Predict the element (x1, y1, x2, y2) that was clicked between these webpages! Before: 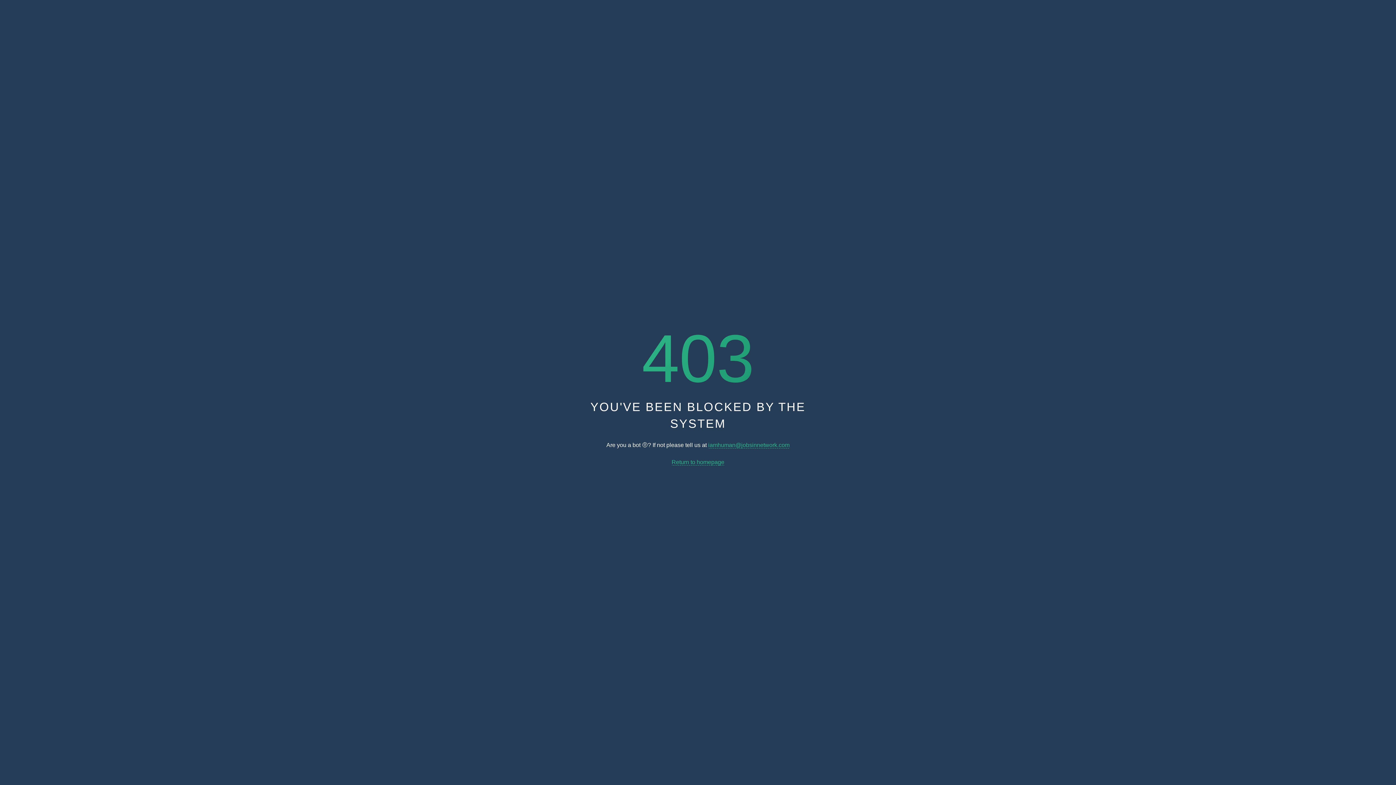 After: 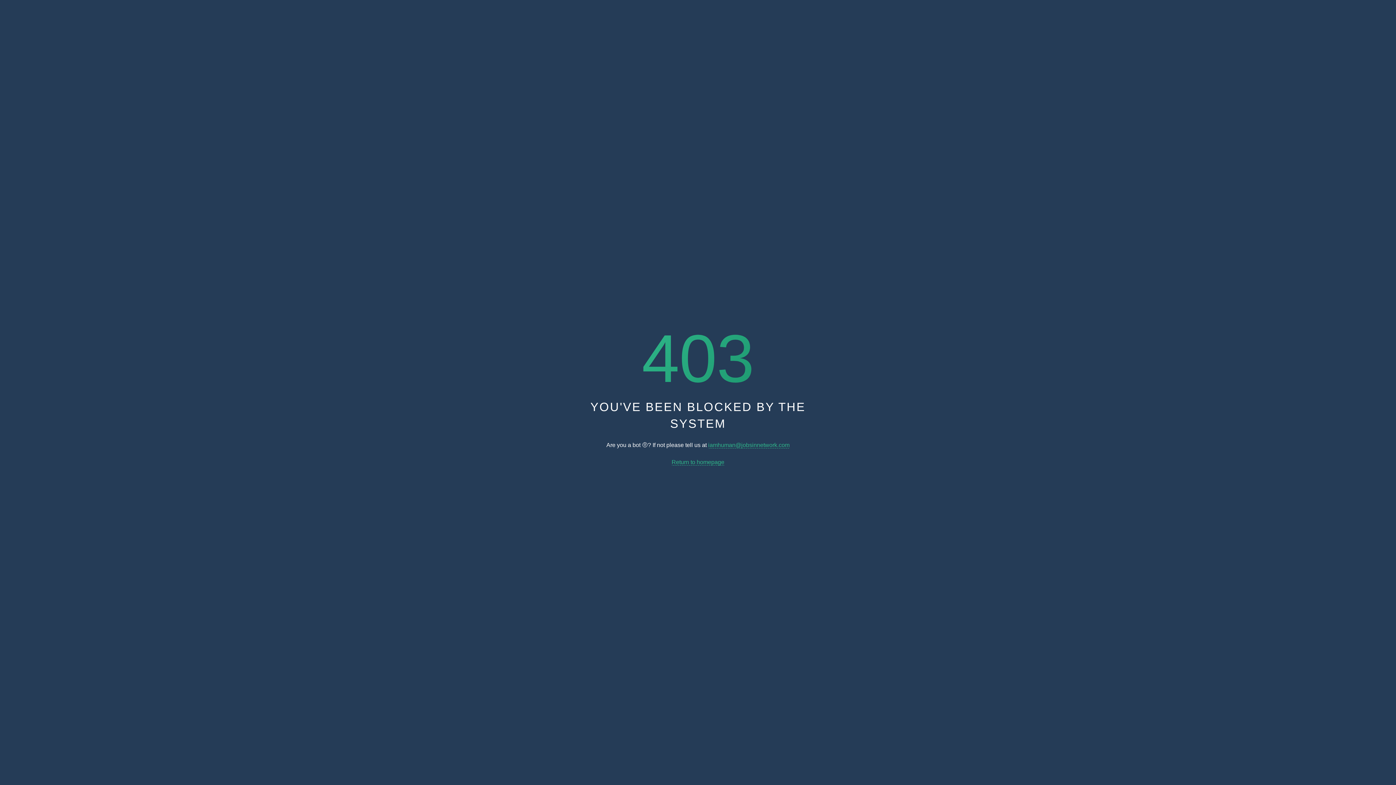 Action: bbox: (708, 442, 789, 448) label: iamhuman@jobsinnetwork.com